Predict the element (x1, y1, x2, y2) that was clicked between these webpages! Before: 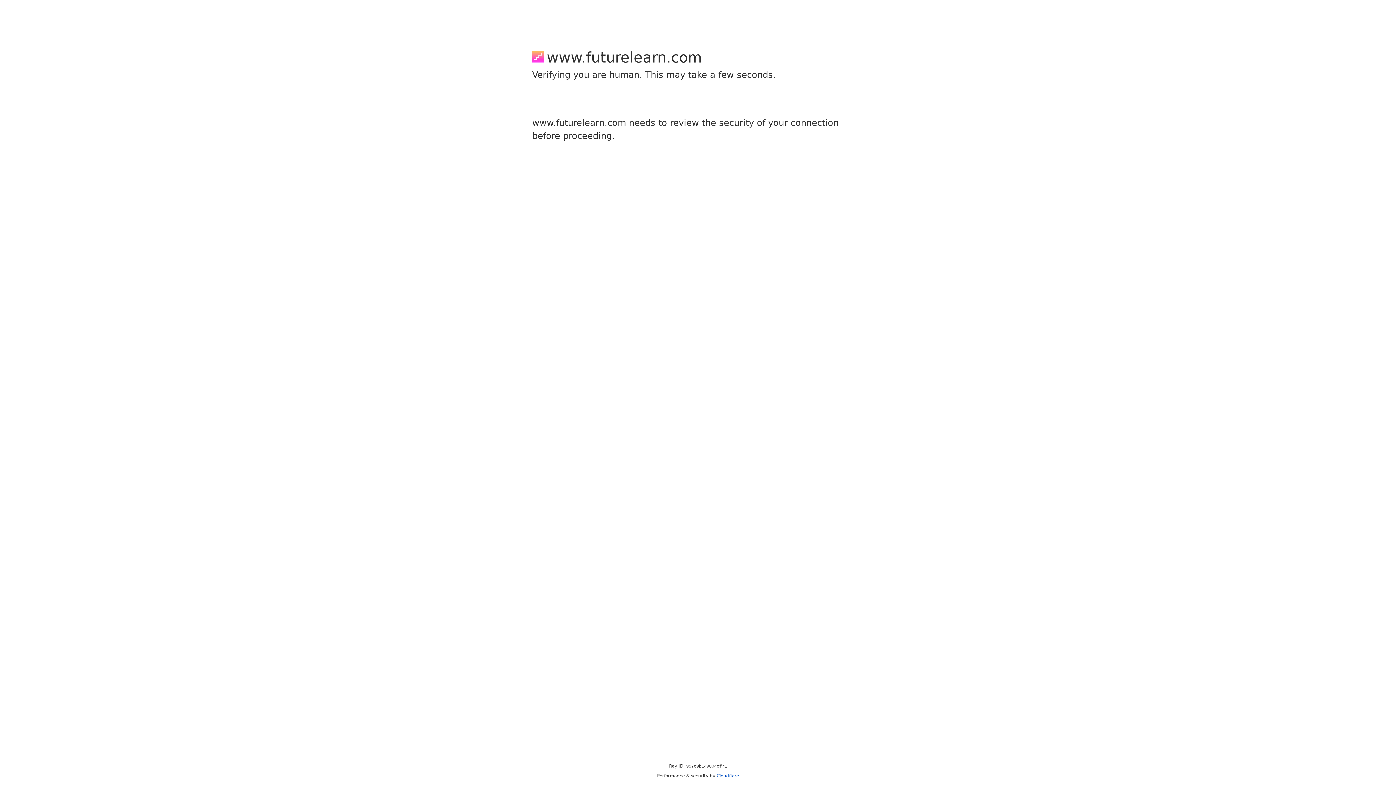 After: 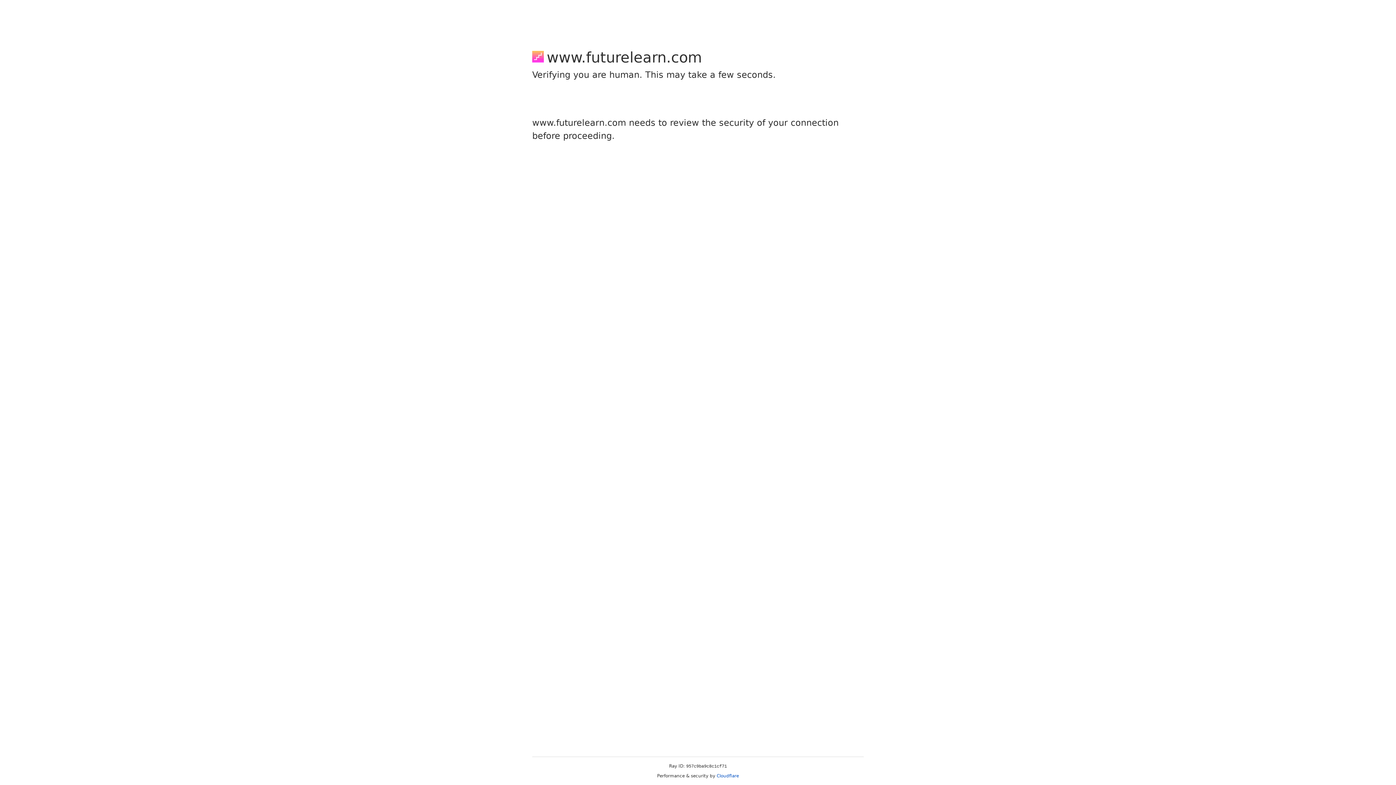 Action: bbox: (716, 773, 739, 778) label: Cloudflare